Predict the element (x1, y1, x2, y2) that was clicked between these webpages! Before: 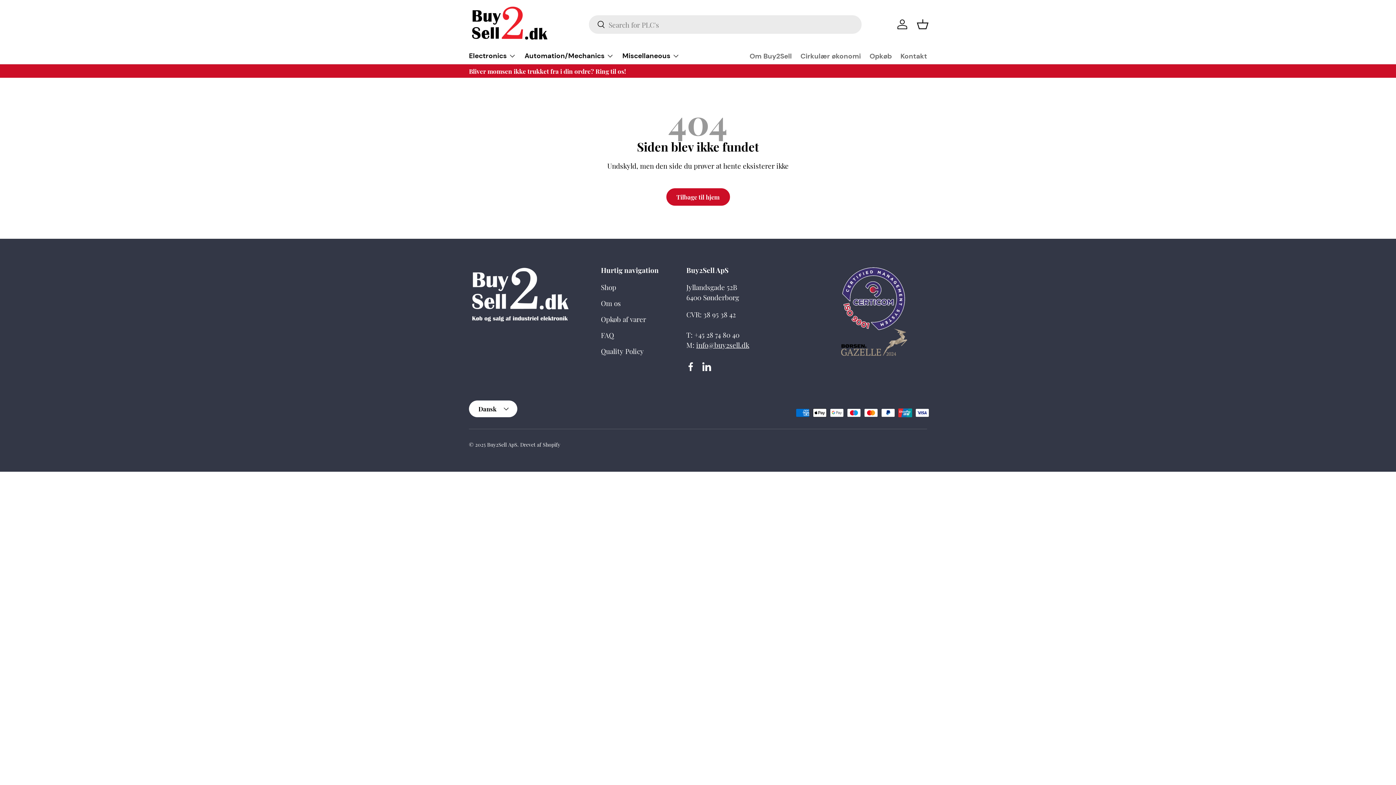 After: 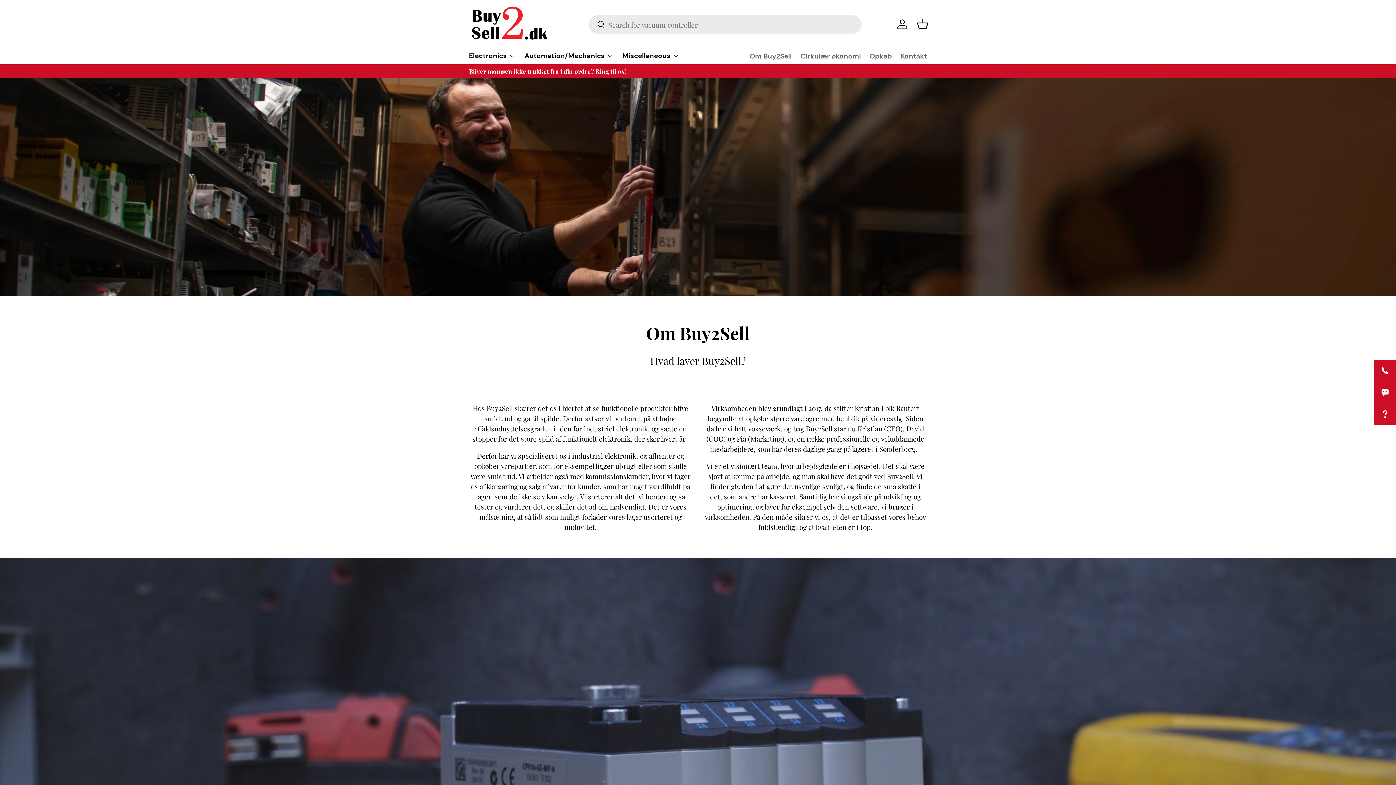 Action: label: Om Buy2Sell bbox: (749, 48, 792, 64)